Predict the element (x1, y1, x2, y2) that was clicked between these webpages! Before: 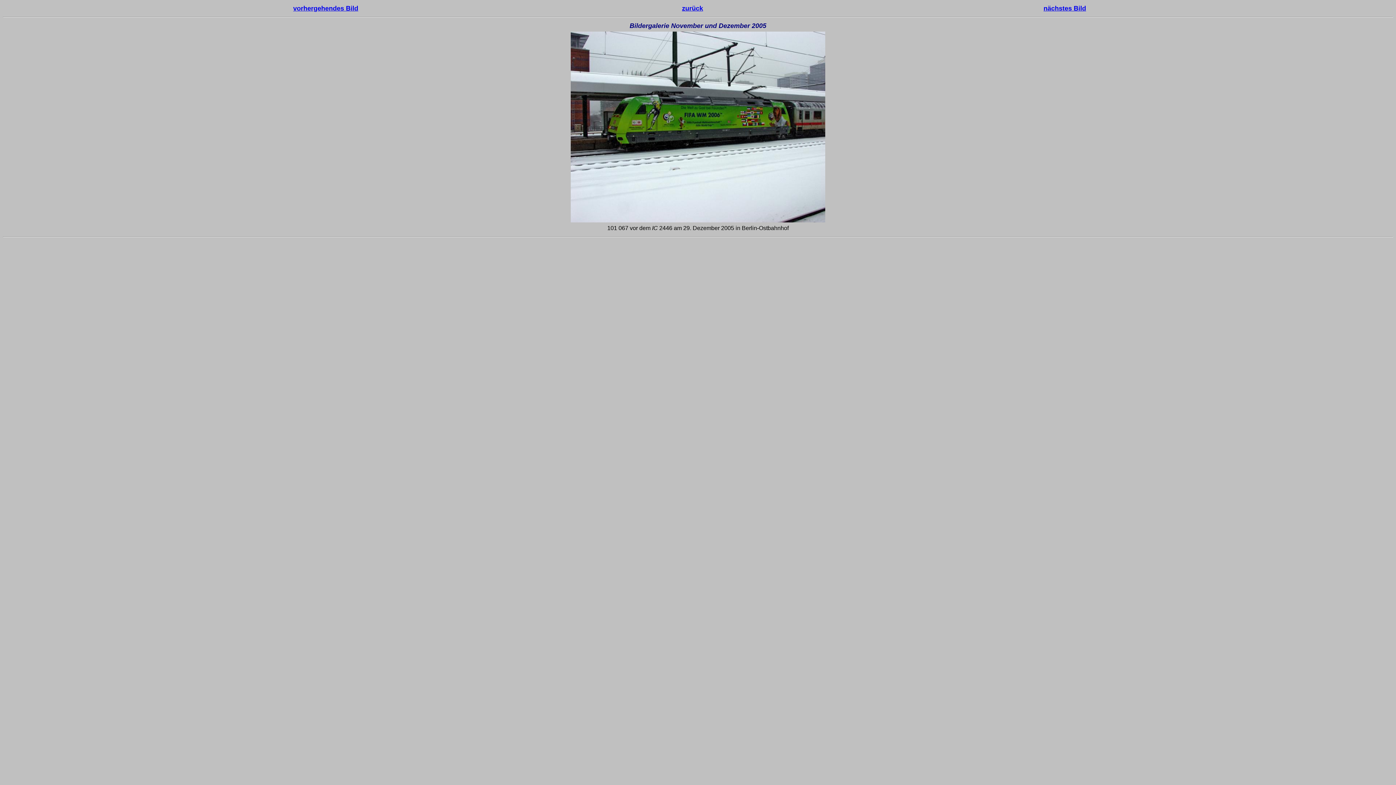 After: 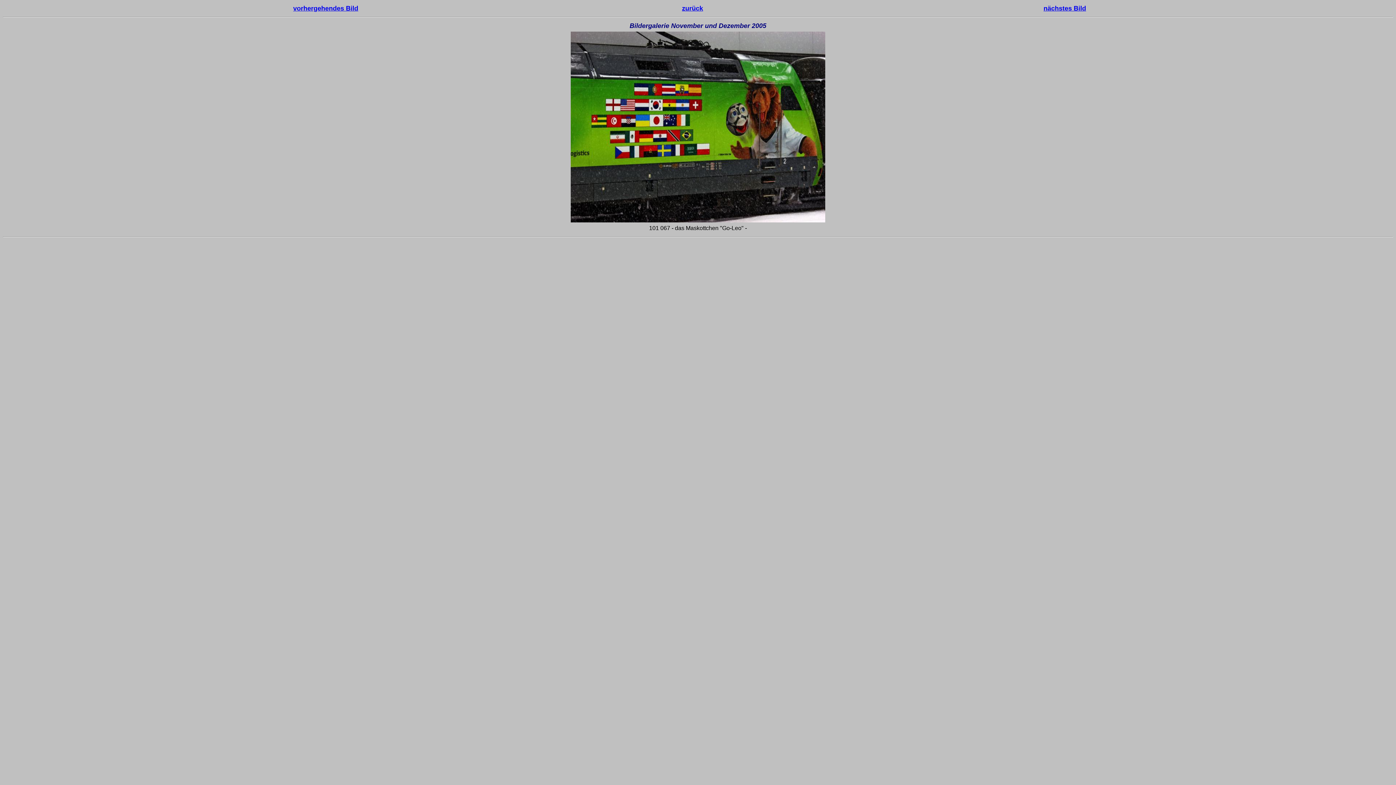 Action: bbox: (1043, 4, 1086, 12) label: nächstes Bild